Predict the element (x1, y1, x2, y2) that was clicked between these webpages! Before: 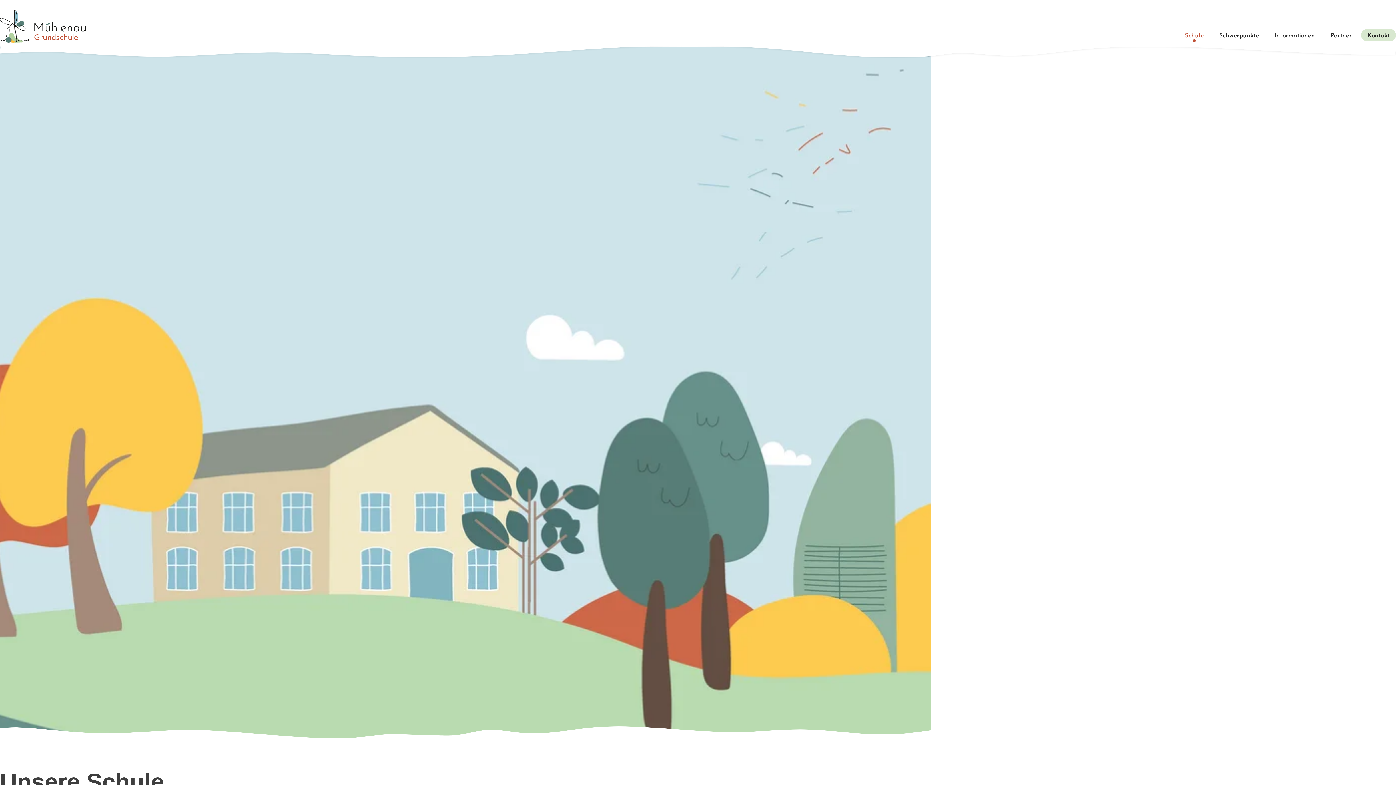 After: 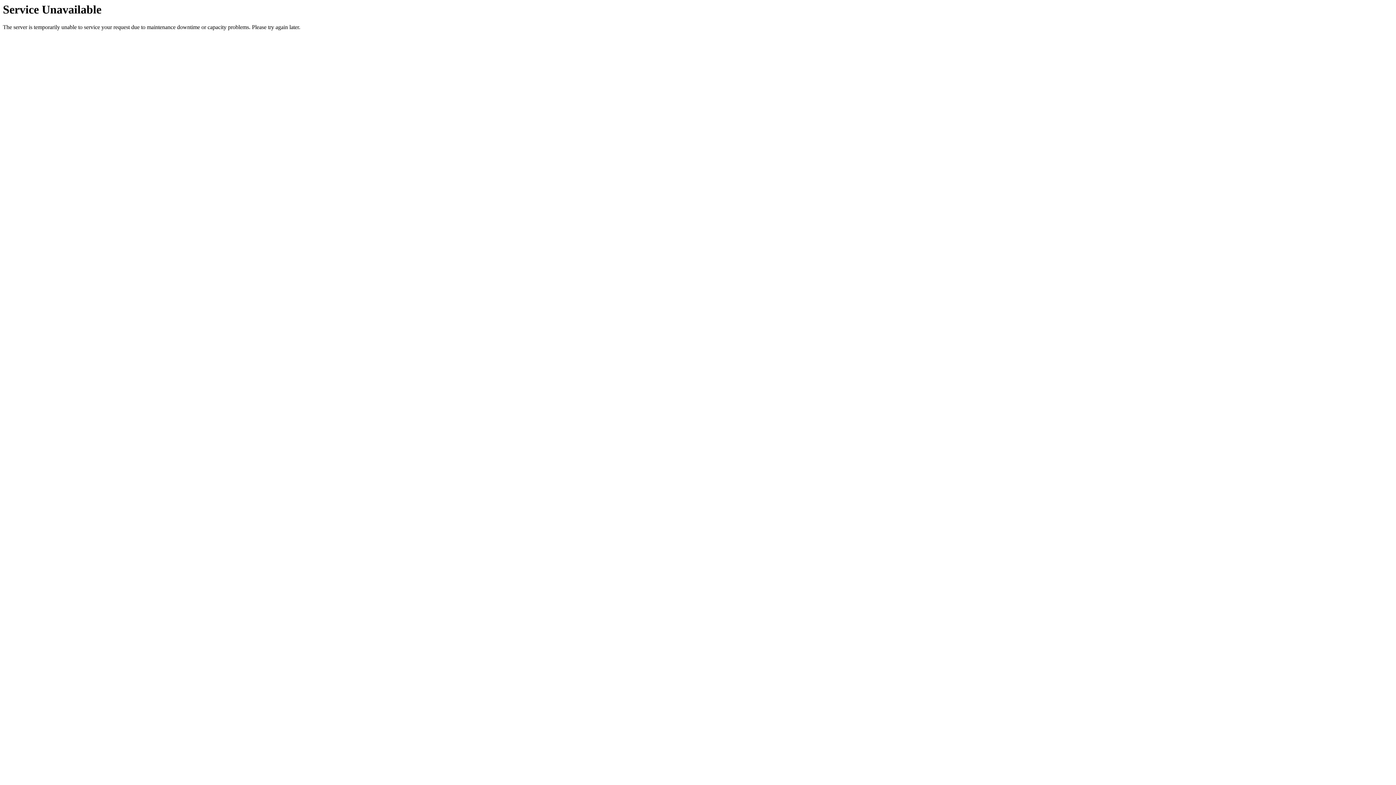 Action: label: Kontakt bbox: (1361, 29, 1396, 41)